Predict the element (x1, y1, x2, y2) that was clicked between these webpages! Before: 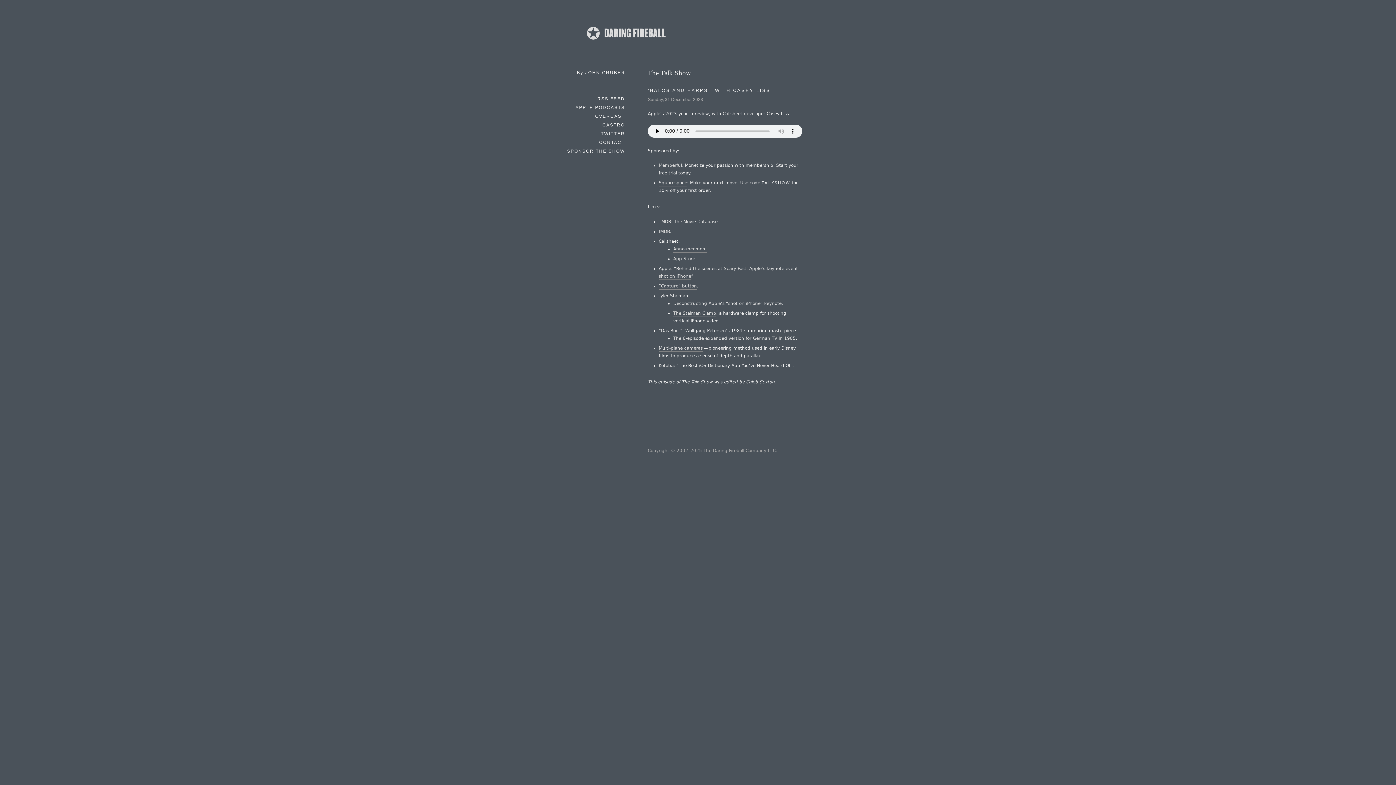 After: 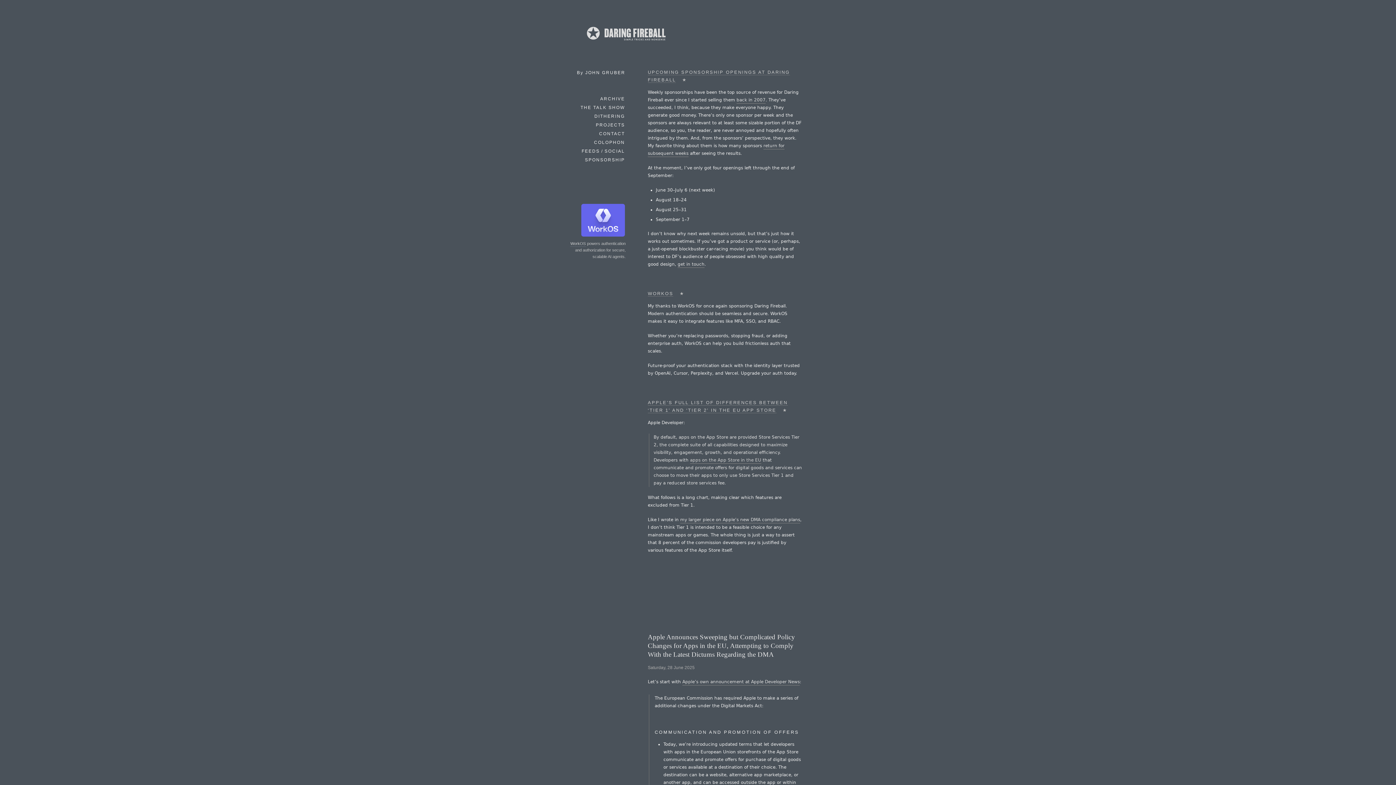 Action: bbox: (582, 38, 669, 45)